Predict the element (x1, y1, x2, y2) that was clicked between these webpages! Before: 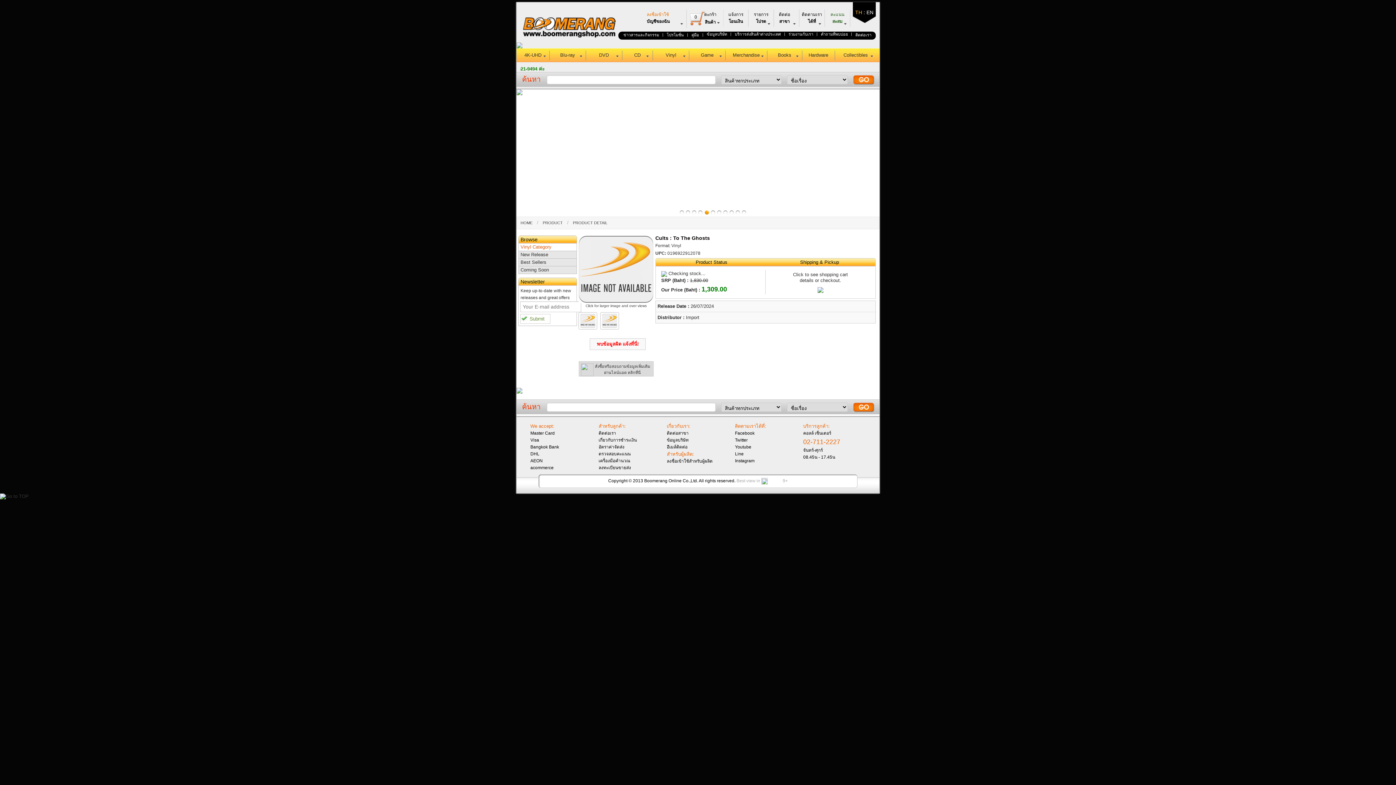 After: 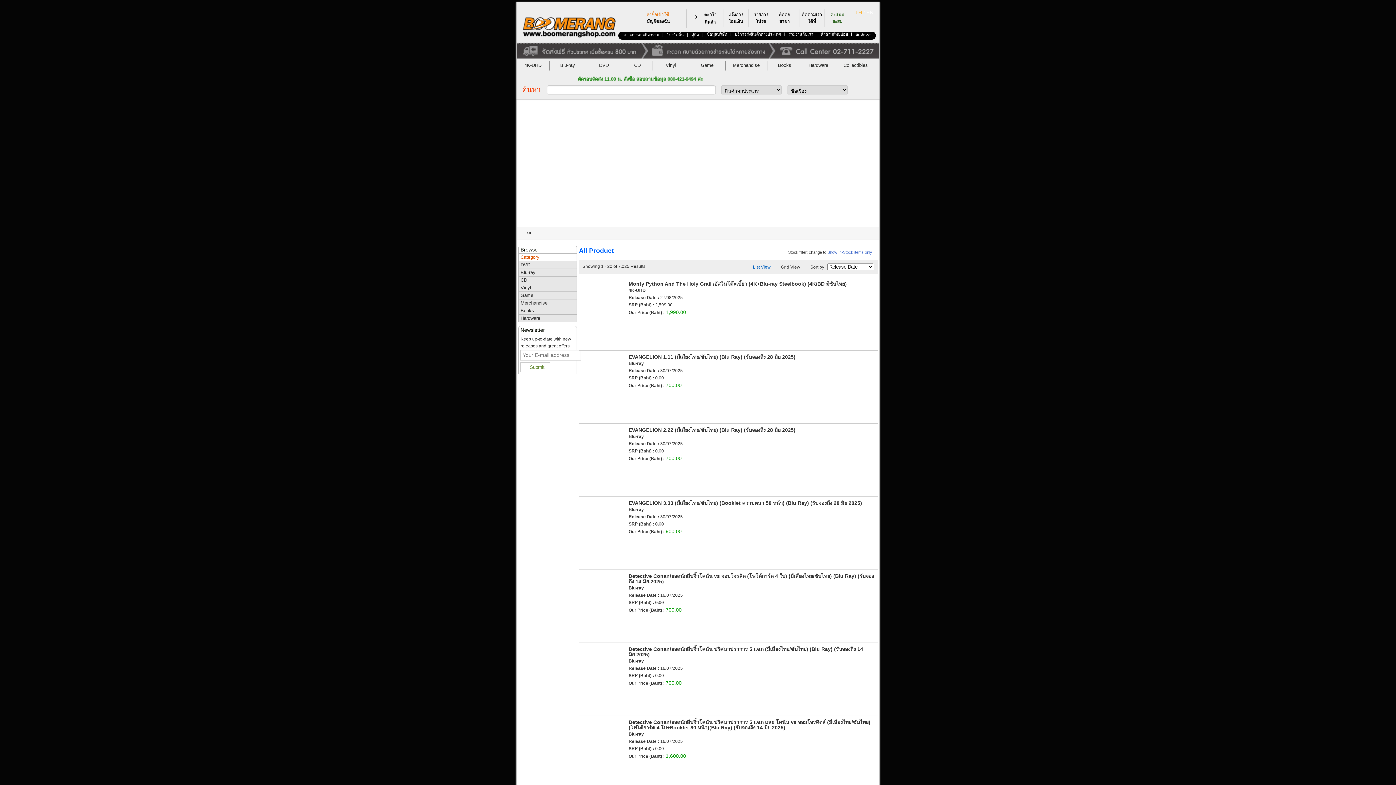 Action: label: PRODUCT bbox: (538, 220, 562, 225)